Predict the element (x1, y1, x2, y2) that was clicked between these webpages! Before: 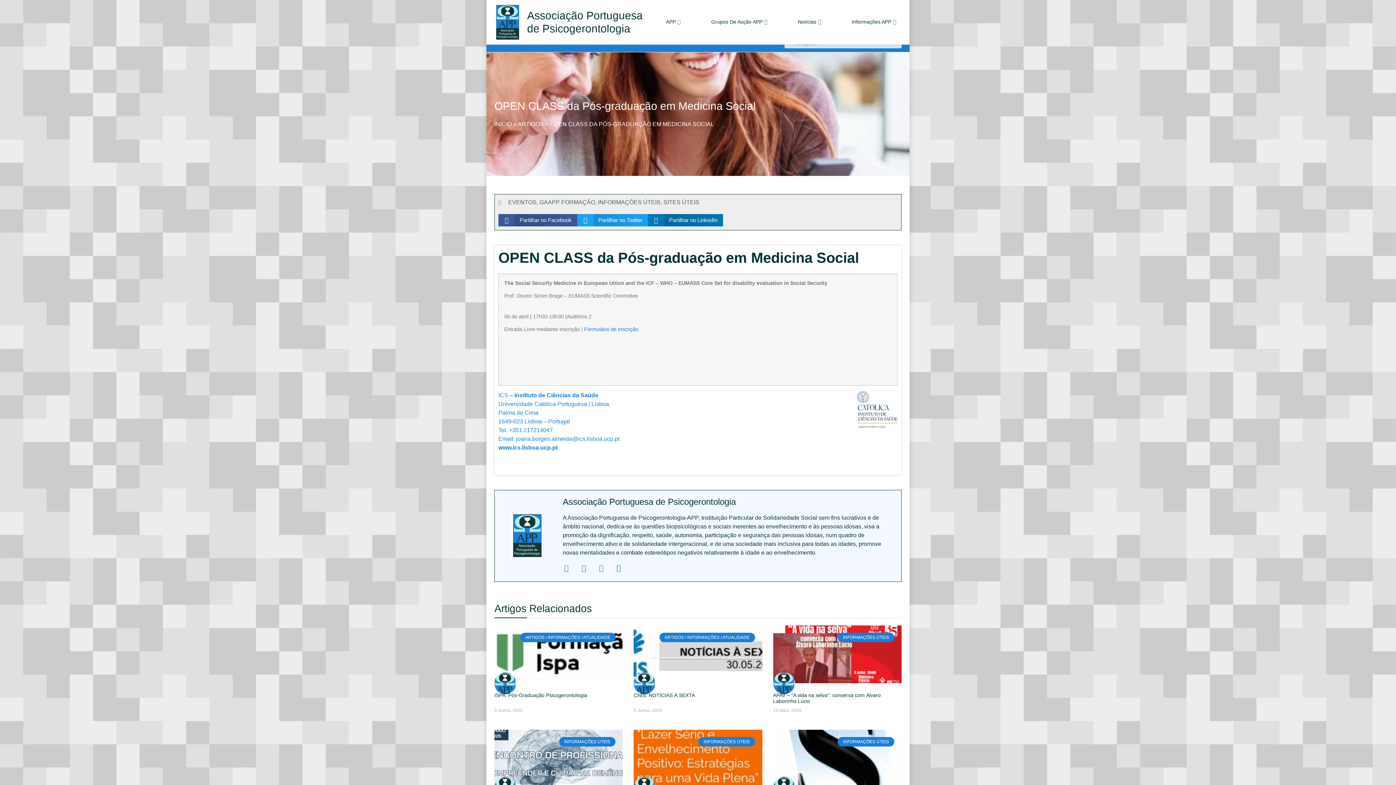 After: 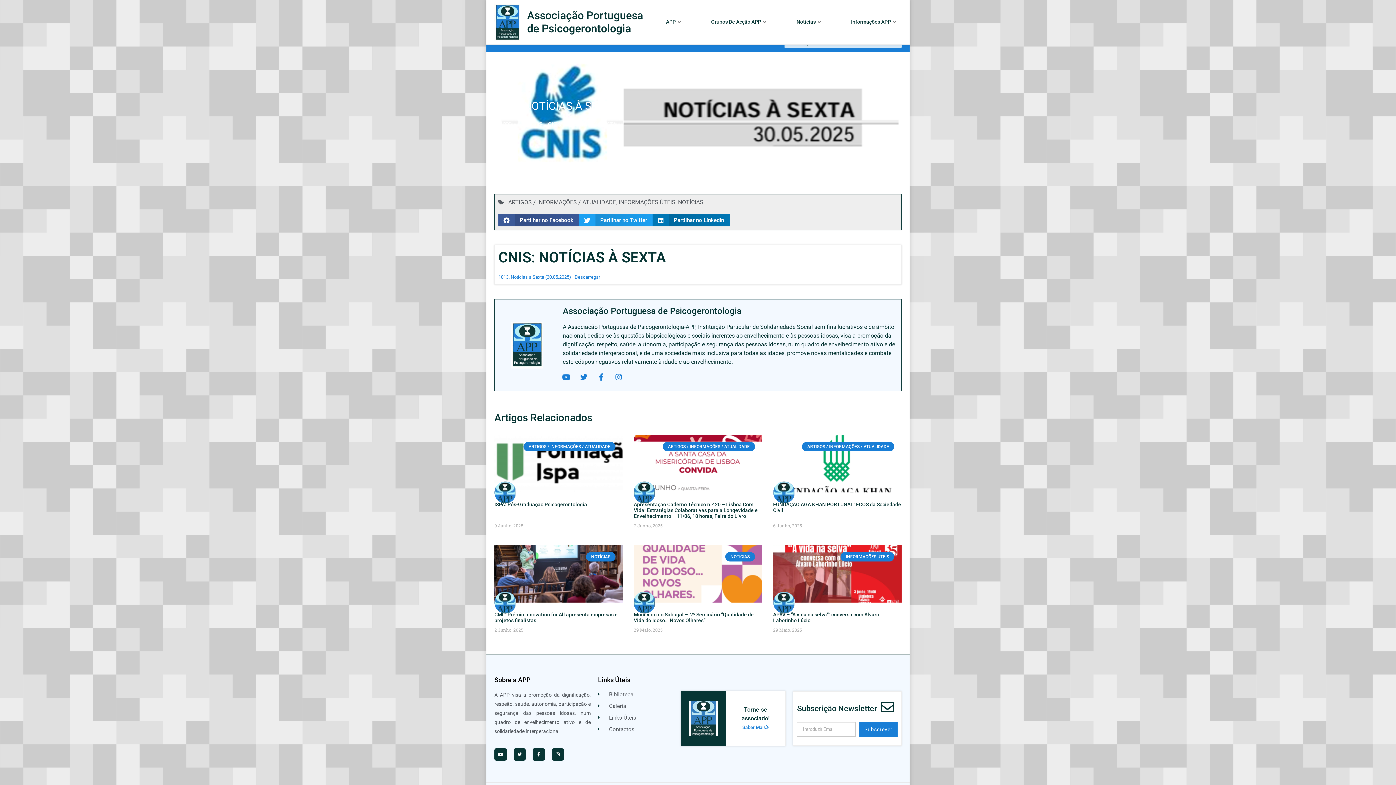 Action: label: CNIS: NOTÍCIAS À SEXTA bbox: (633, 692, 695, 698)